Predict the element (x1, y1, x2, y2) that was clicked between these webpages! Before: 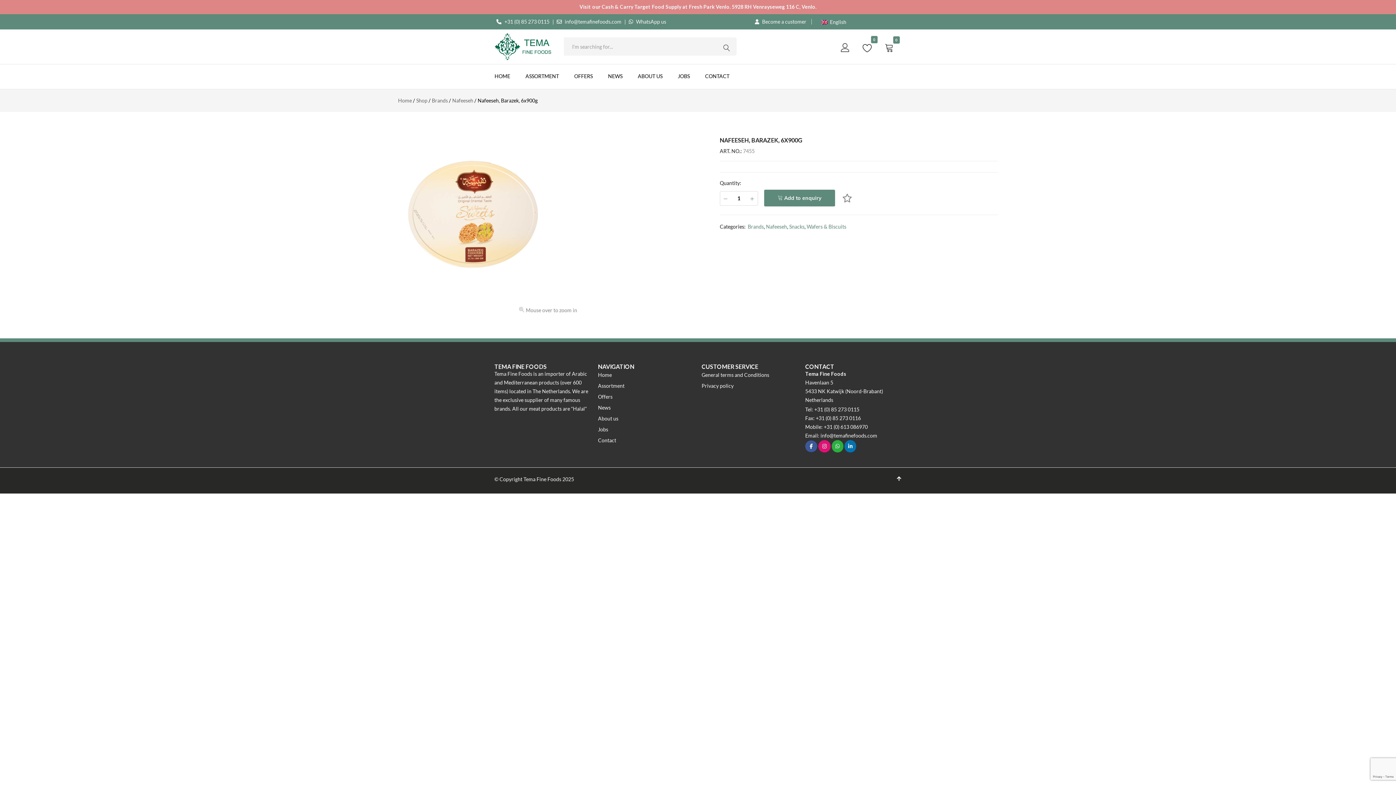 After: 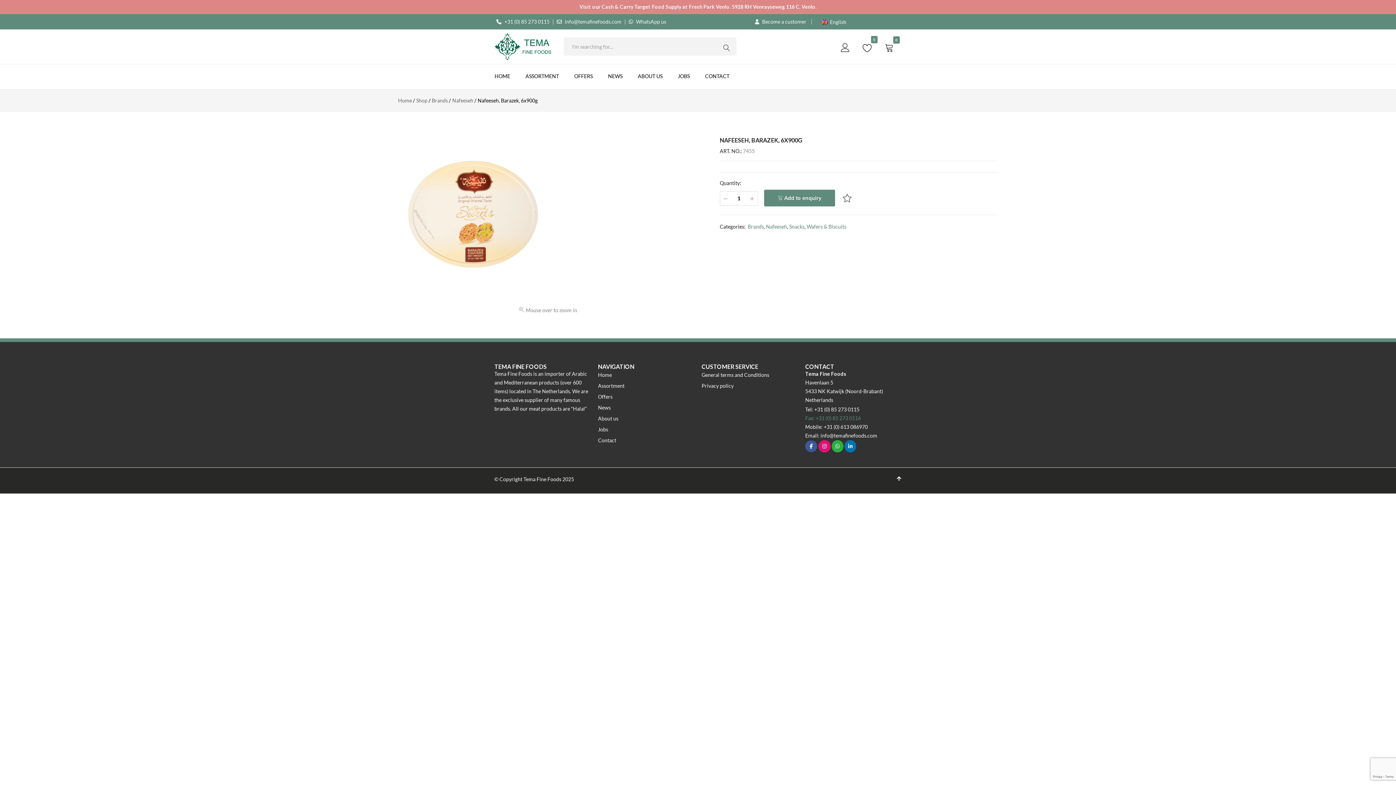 Action: bbox: (805, 414, 901, 422) label: Fax: +31 (0) 85 273 0116